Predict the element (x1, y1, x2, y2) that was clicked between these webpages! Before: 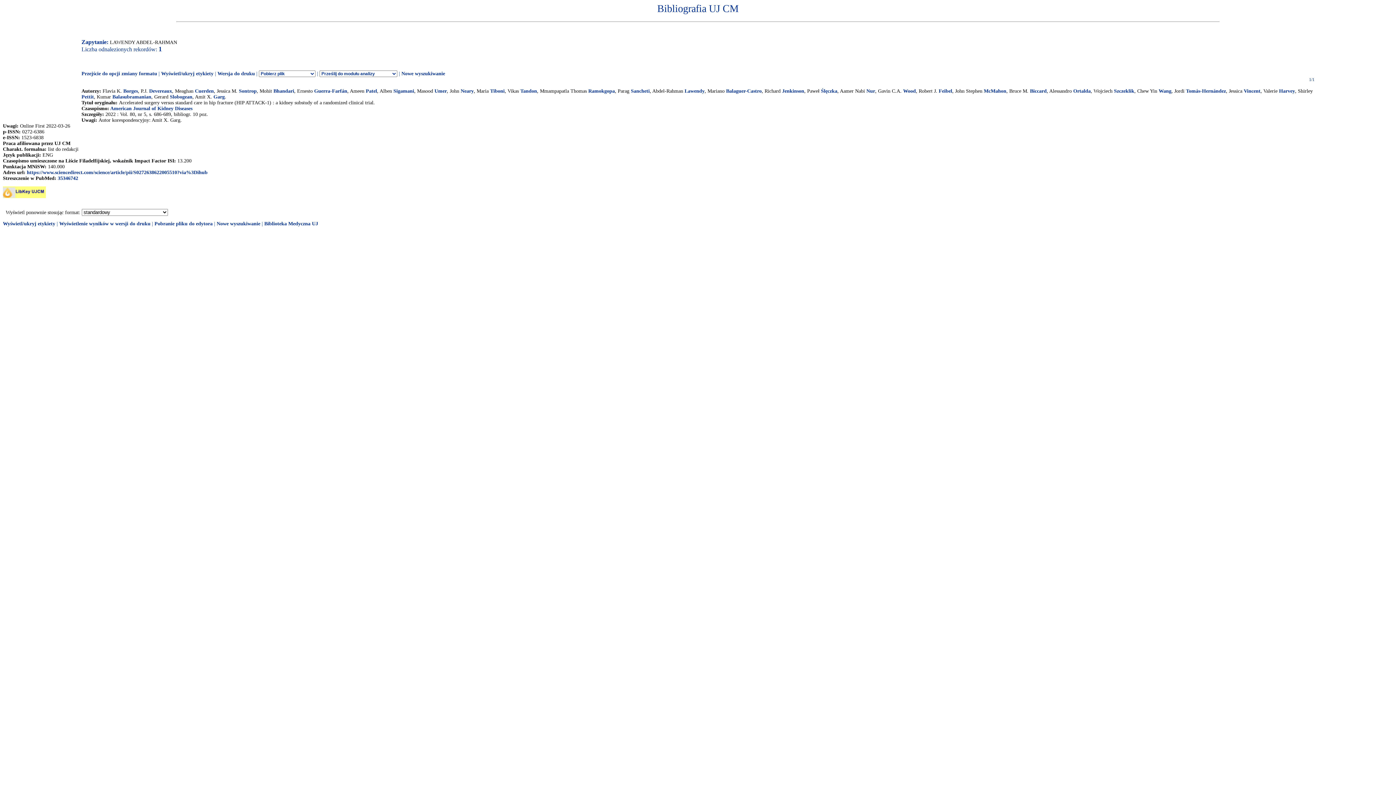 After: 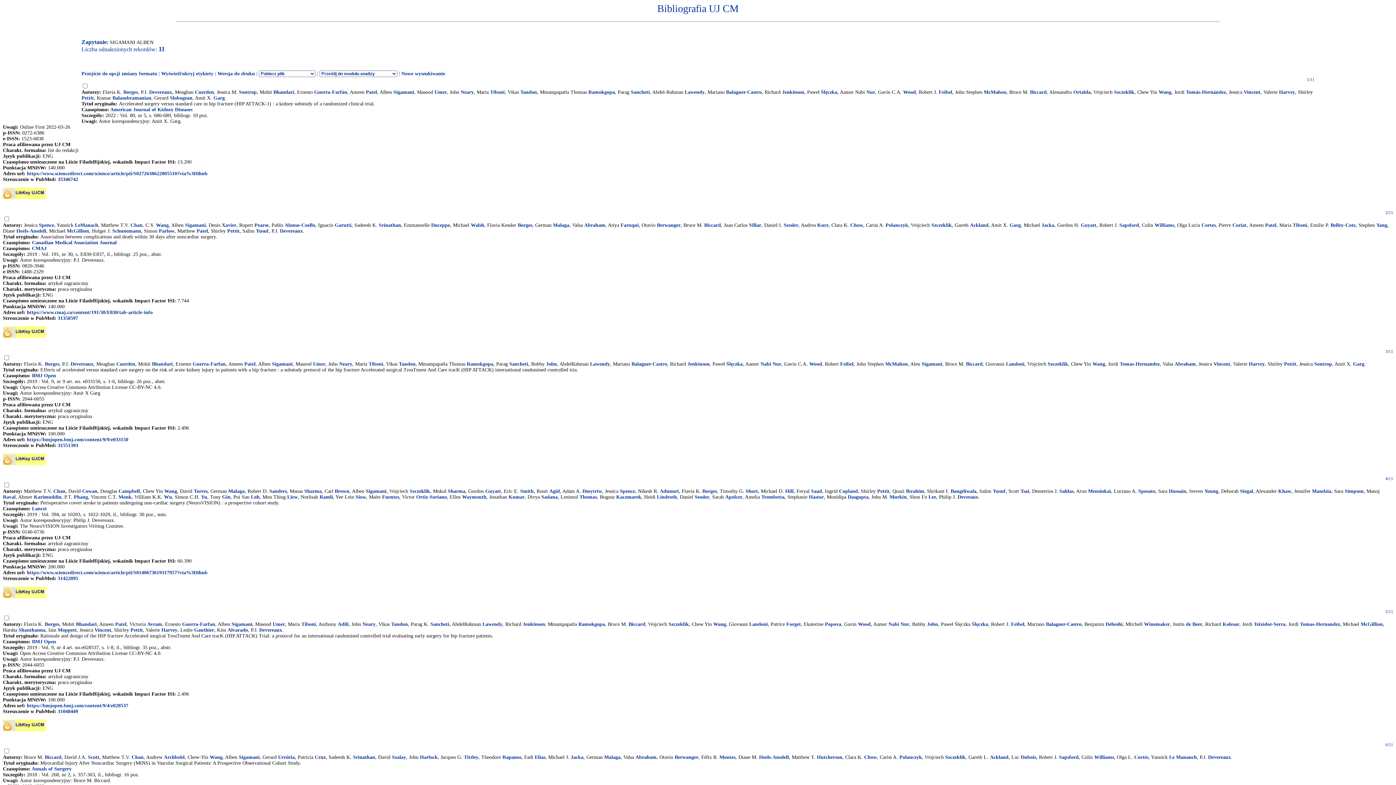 Action: bbox: (393, 88, 414, 93) label: Sigamani